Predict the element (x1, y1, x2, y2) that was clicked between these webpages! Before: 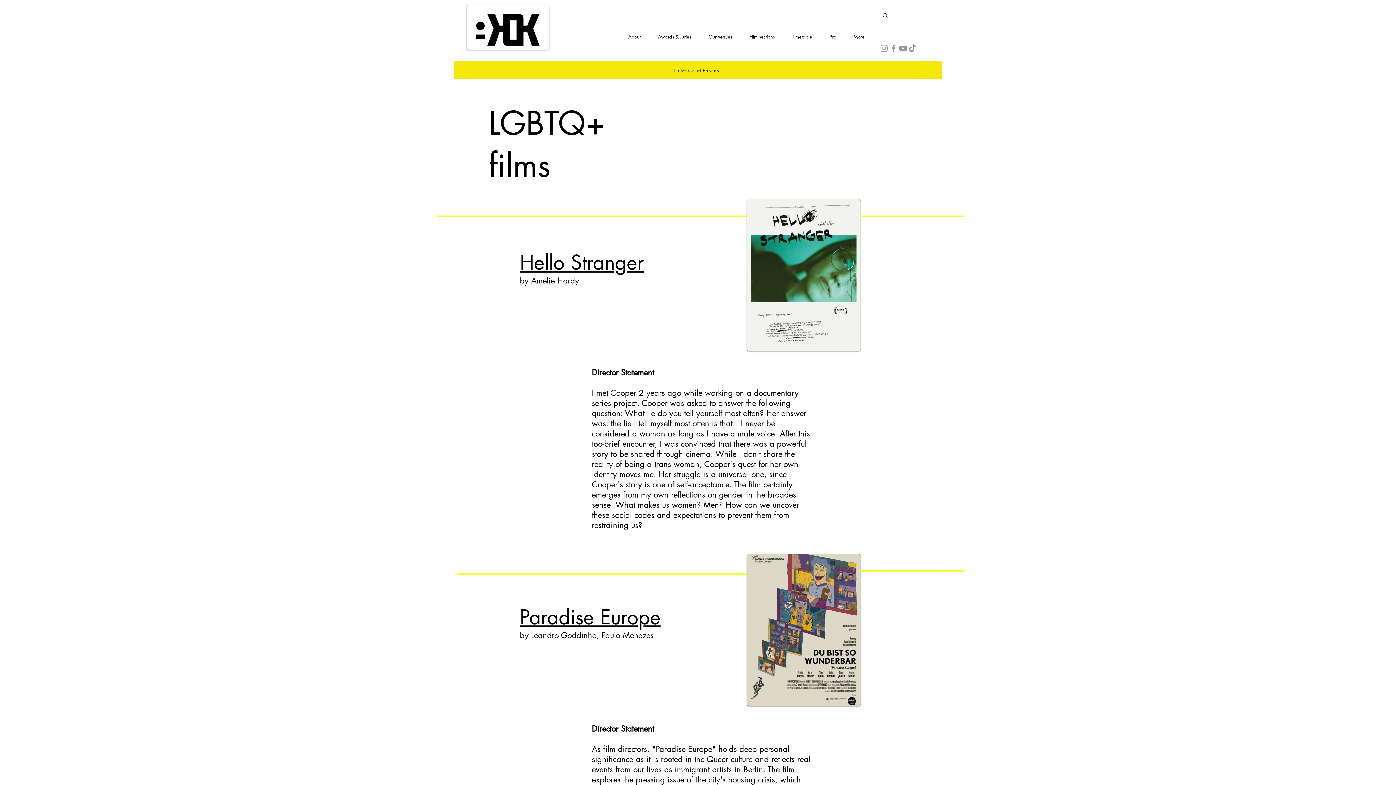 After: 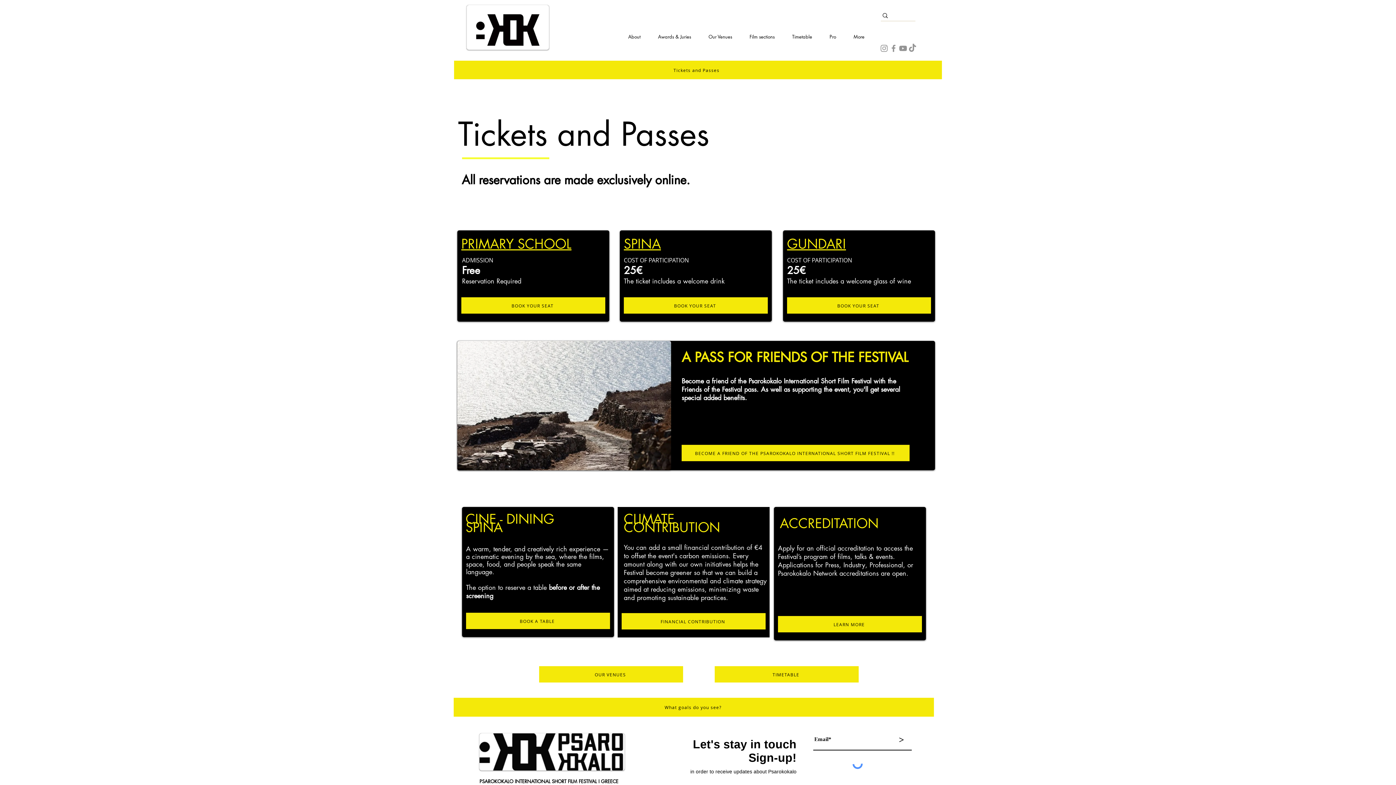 Action: bbox: (454, 60, 942, 79) label: Tickets and Passes 